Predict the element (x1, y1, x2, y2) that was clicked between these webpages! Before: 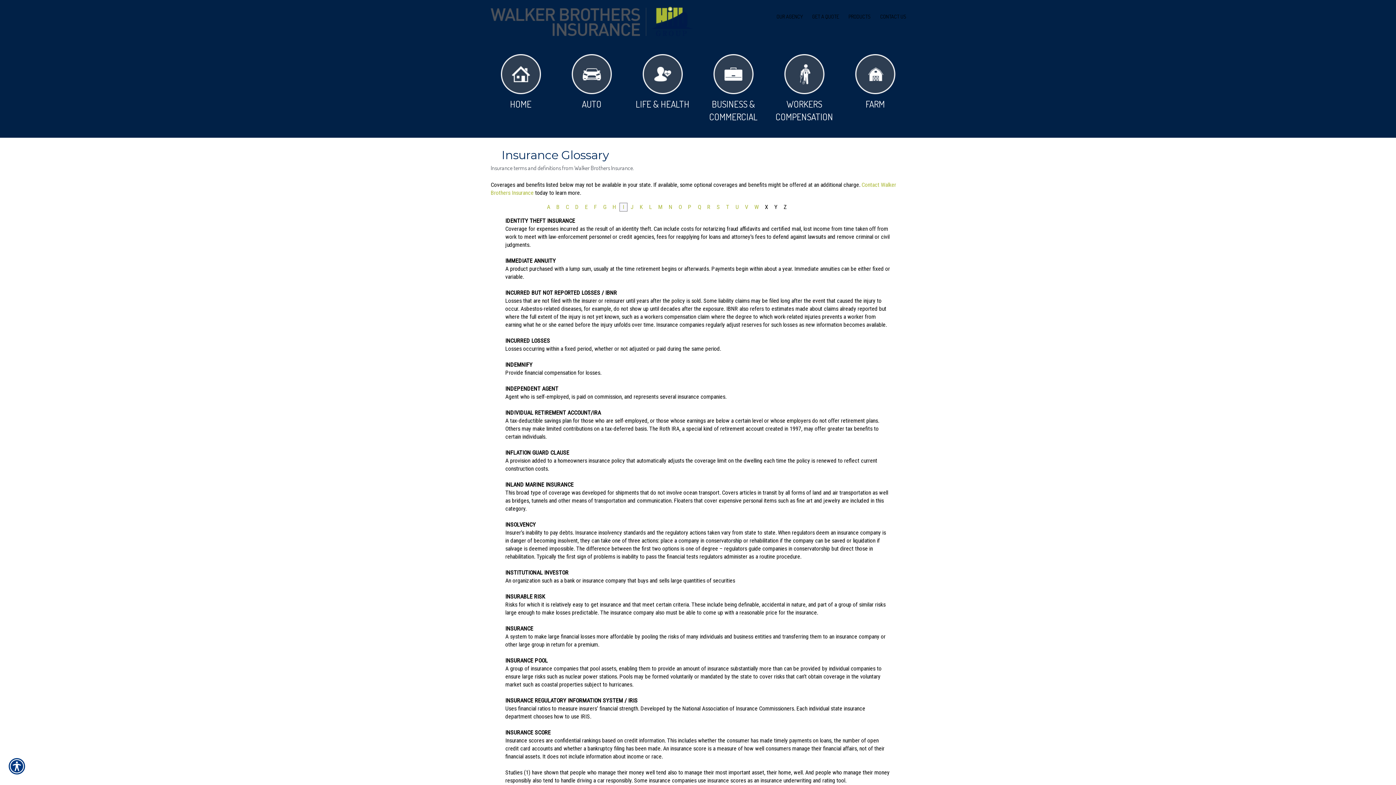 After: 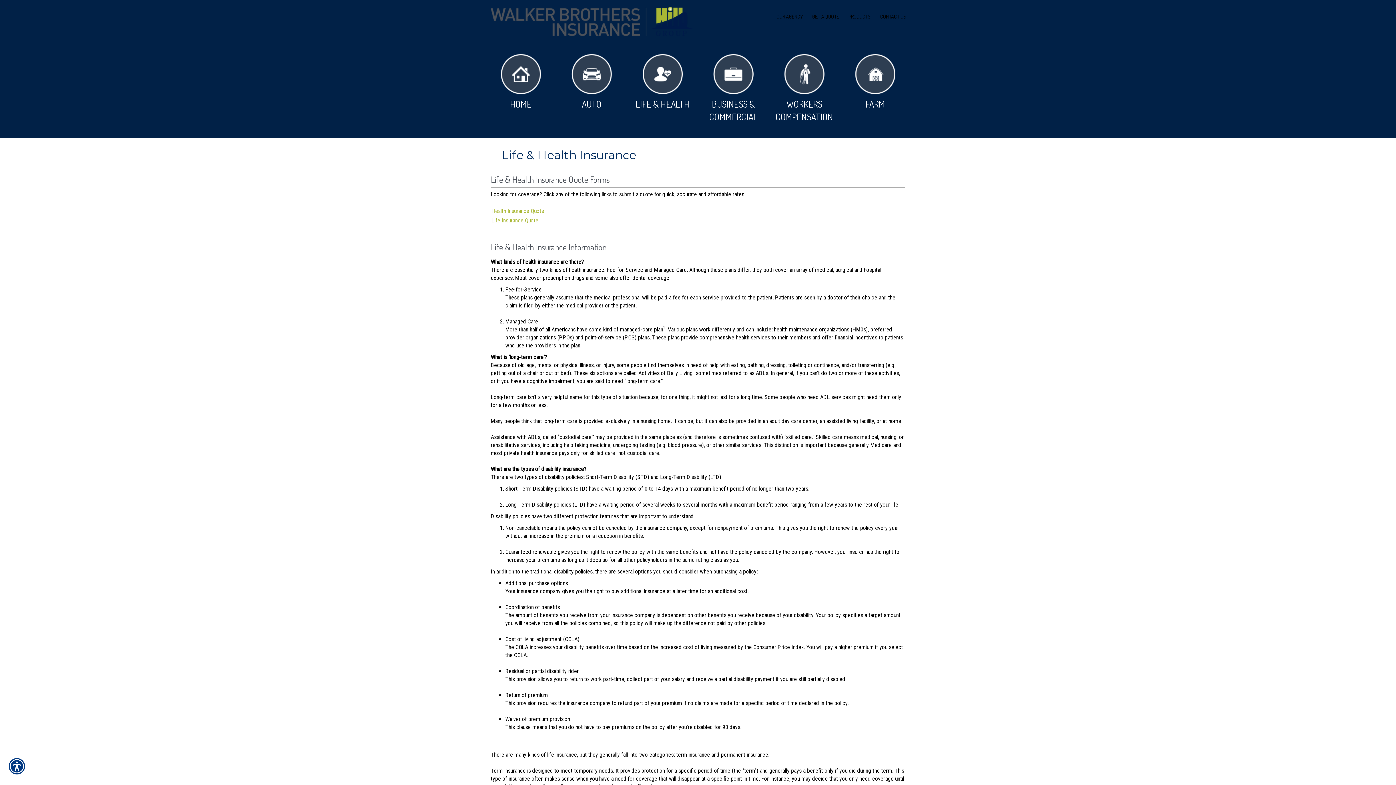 Action: label: LIFE & HEALTH bbox: (627, 54, 698, 110)